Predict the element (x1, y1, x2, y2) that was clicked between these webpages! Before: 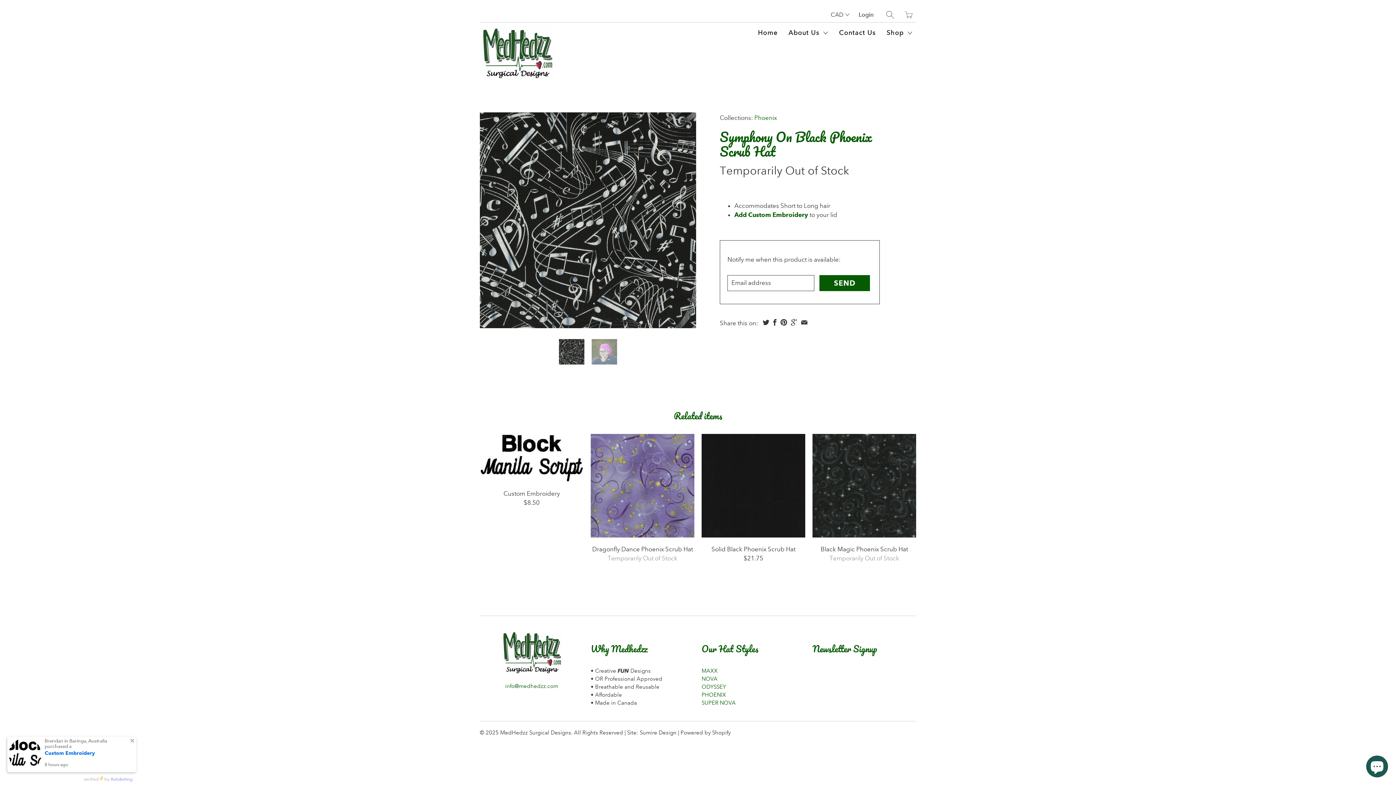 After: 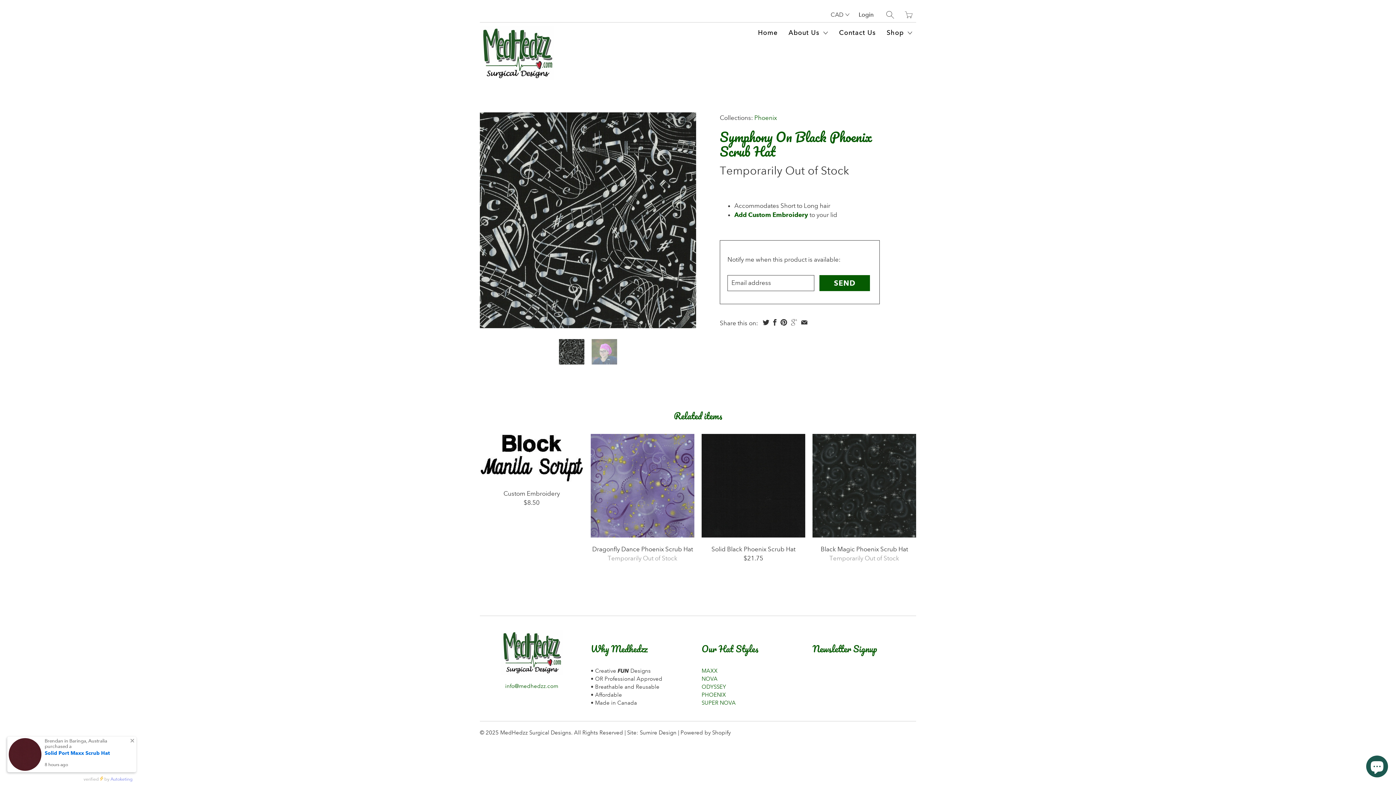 Action: bbox: (790, 319, 798, 325)